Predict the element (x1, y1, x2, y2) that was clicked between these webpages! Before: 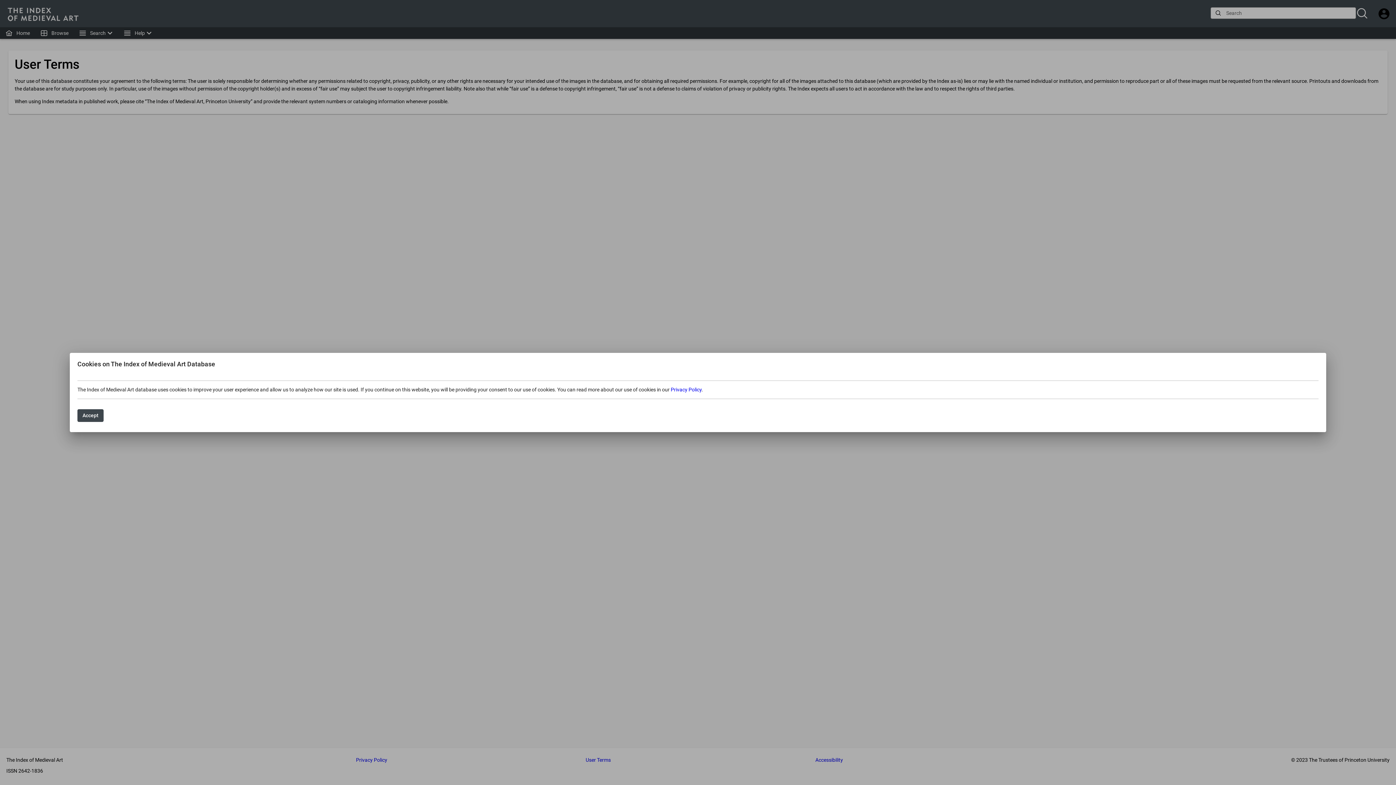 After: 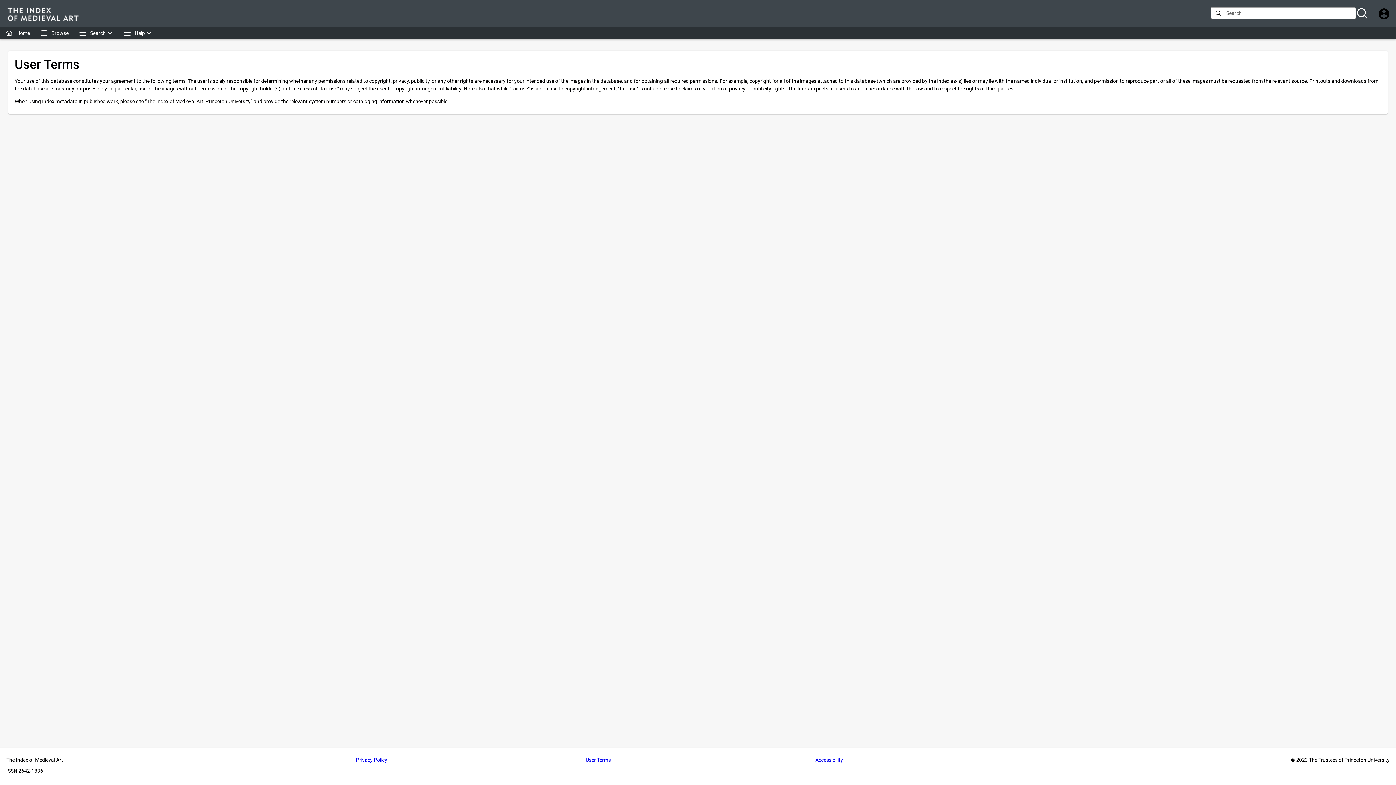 Action: bbox: (77, 409, 103, 422) label: Accept